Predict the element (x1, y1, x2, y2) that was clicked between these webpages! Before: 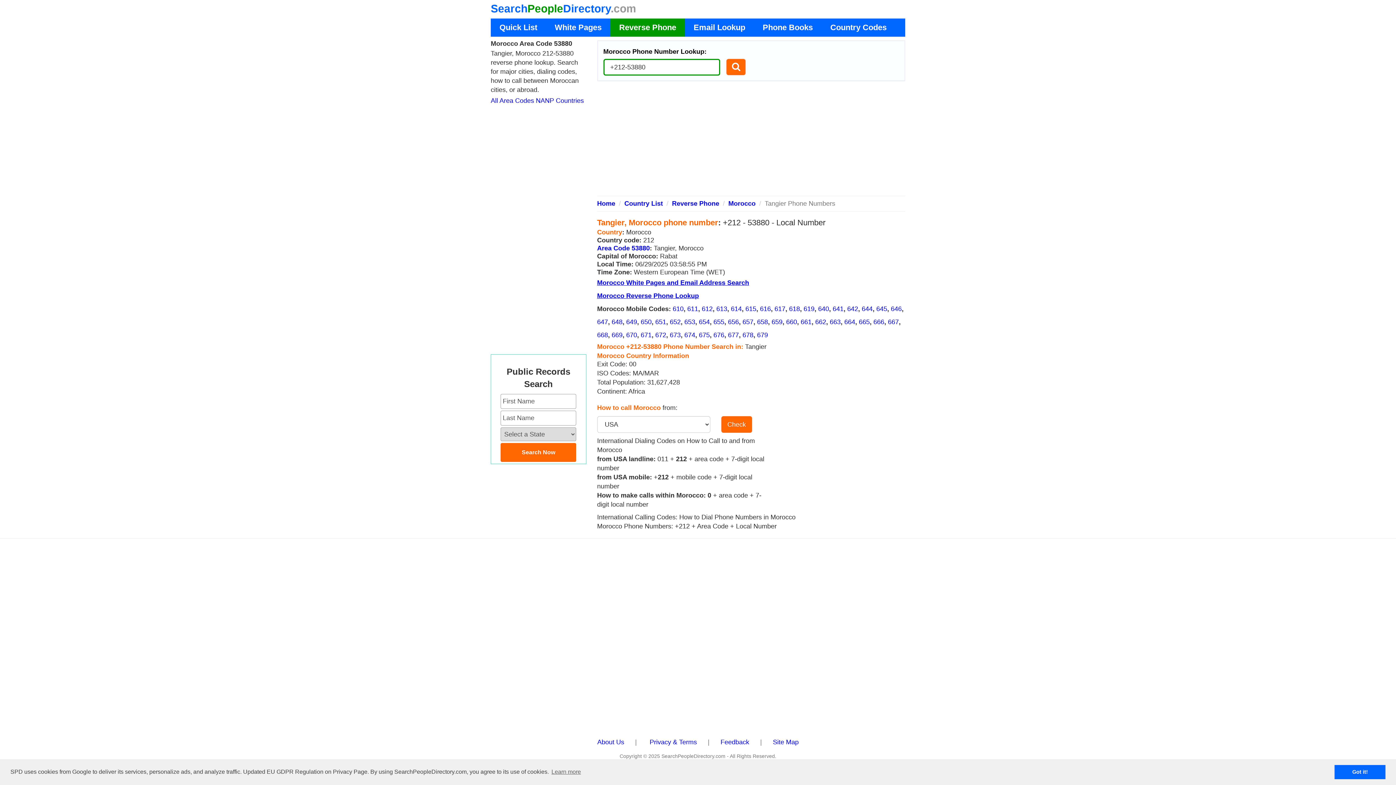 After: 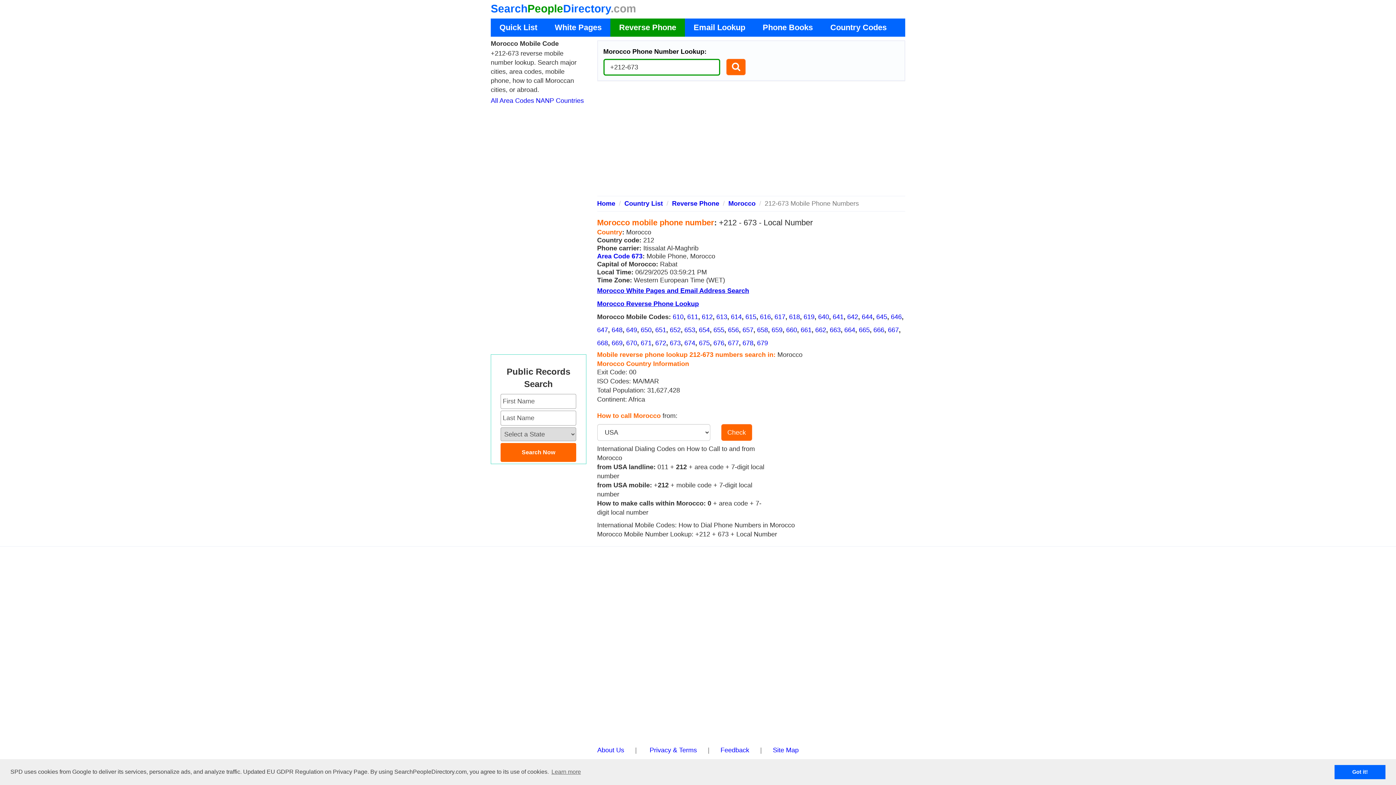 Action: label: 673 bbox: (670, 331, 680, 338)